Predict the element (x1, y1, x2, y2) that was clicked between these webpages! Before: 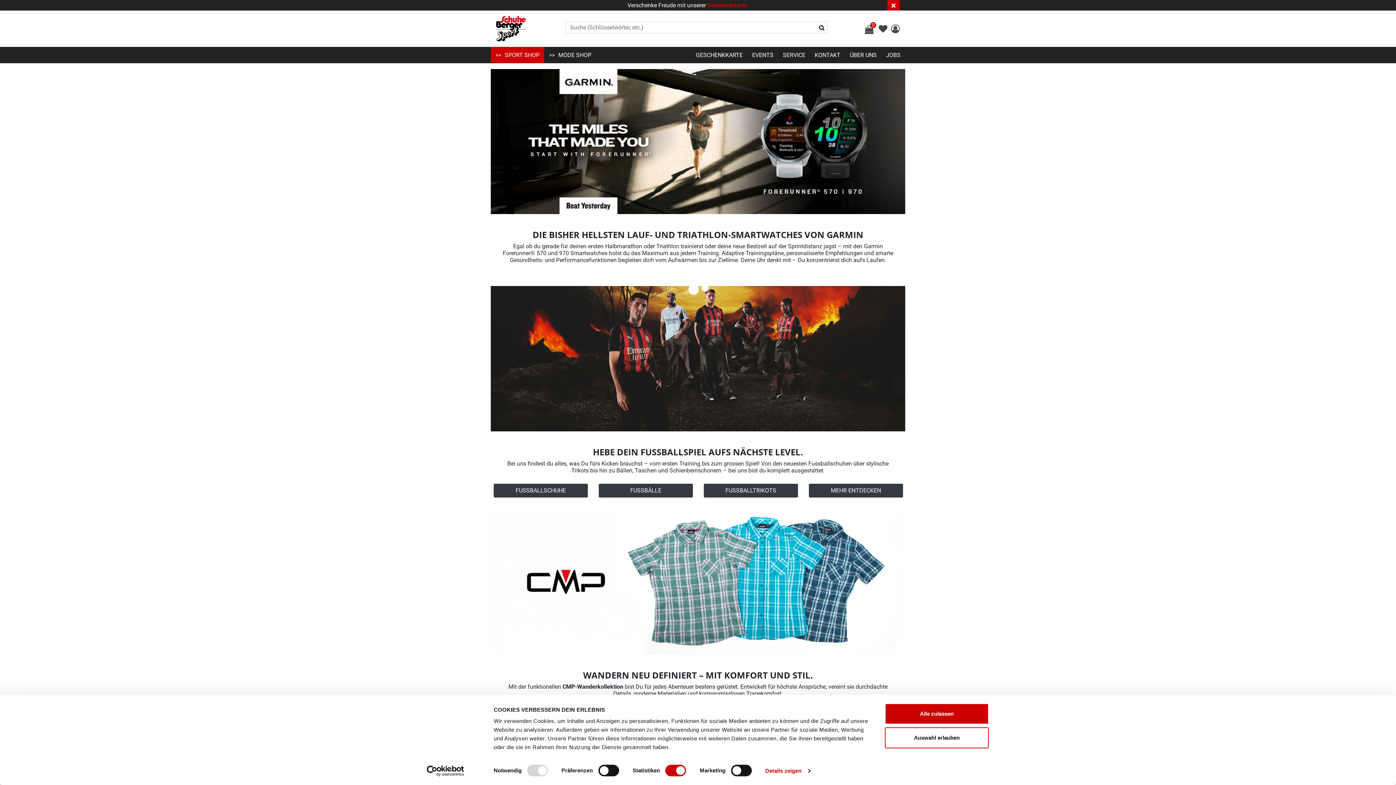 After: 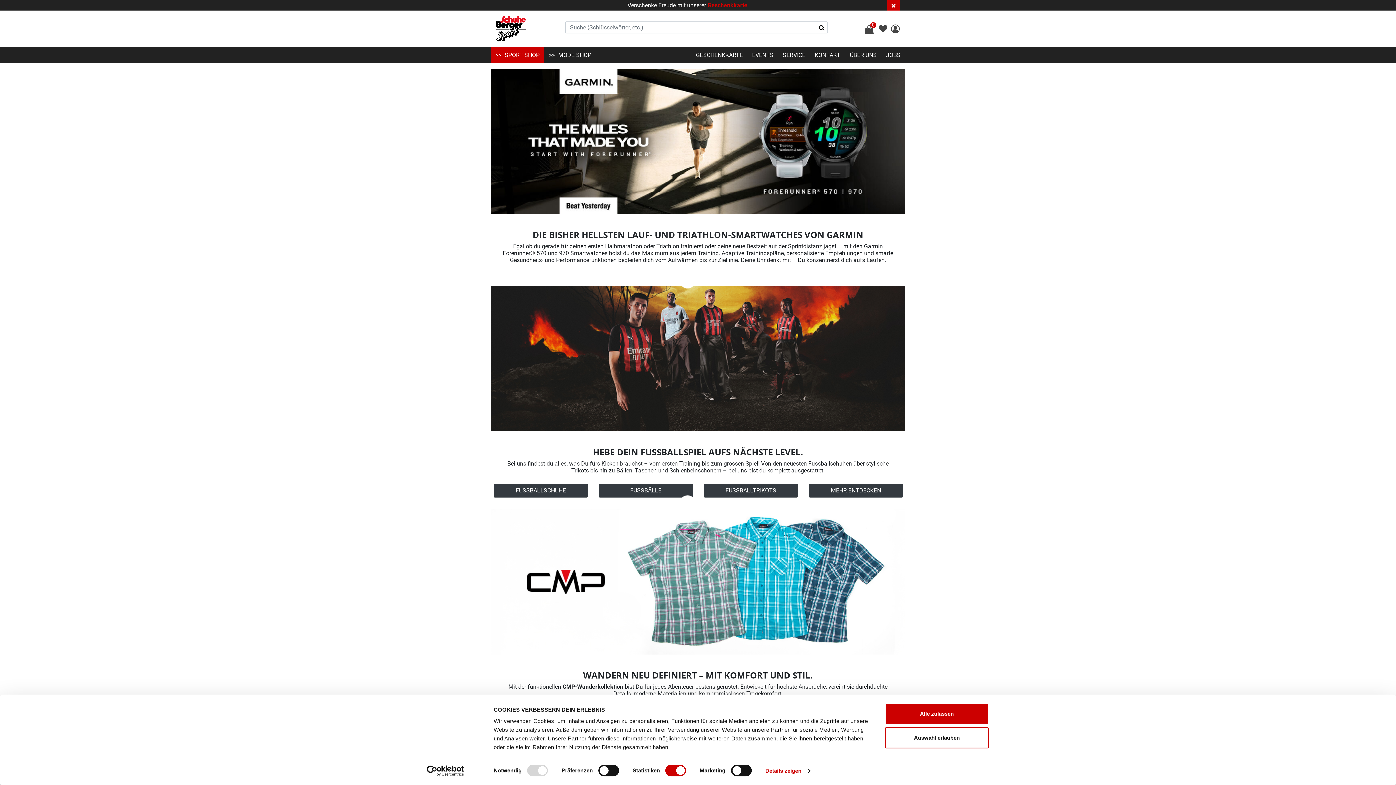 Action: bbox: (496, 16, 526, 41)